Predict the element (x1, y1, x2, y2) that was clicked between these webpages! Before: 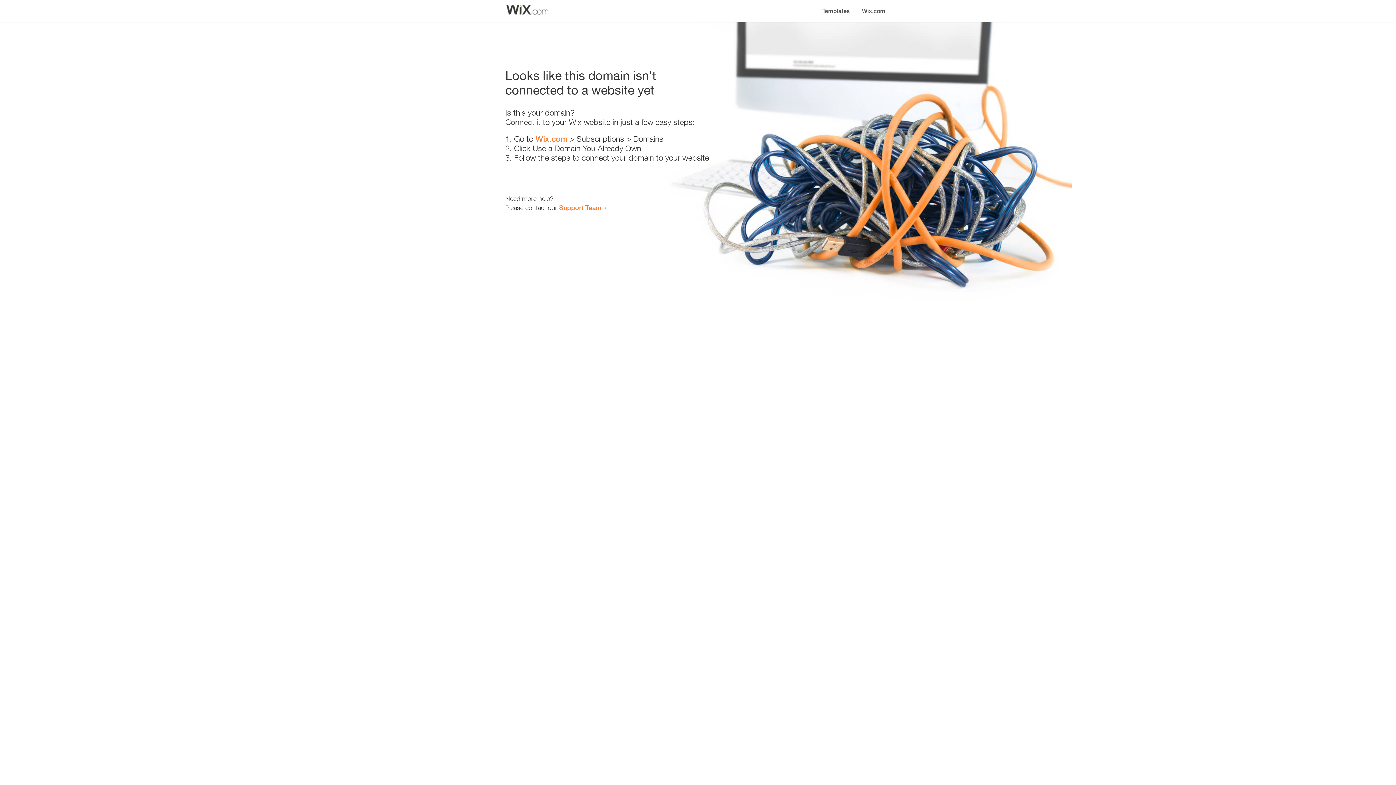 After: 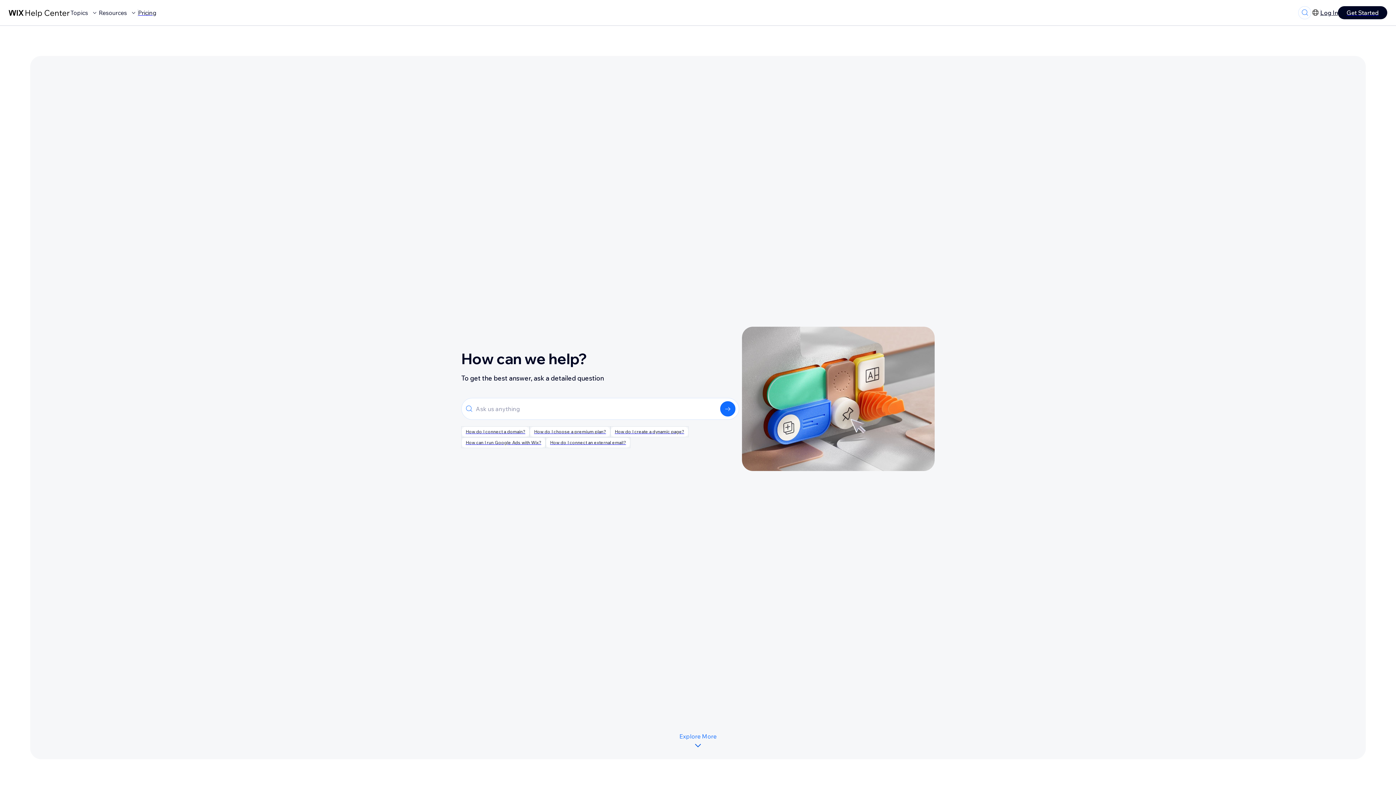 Action: bbox: (559, 203, 601, 211) label: Support Team